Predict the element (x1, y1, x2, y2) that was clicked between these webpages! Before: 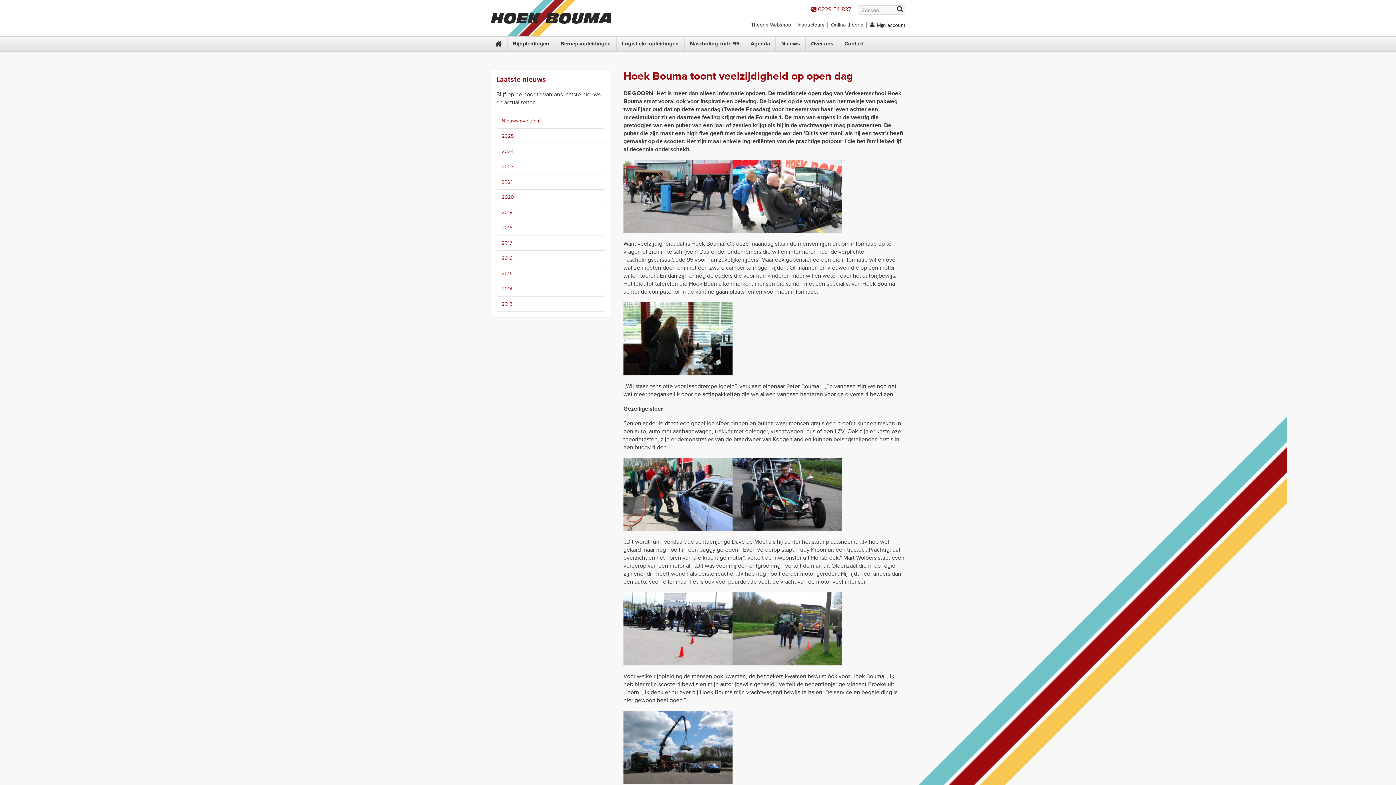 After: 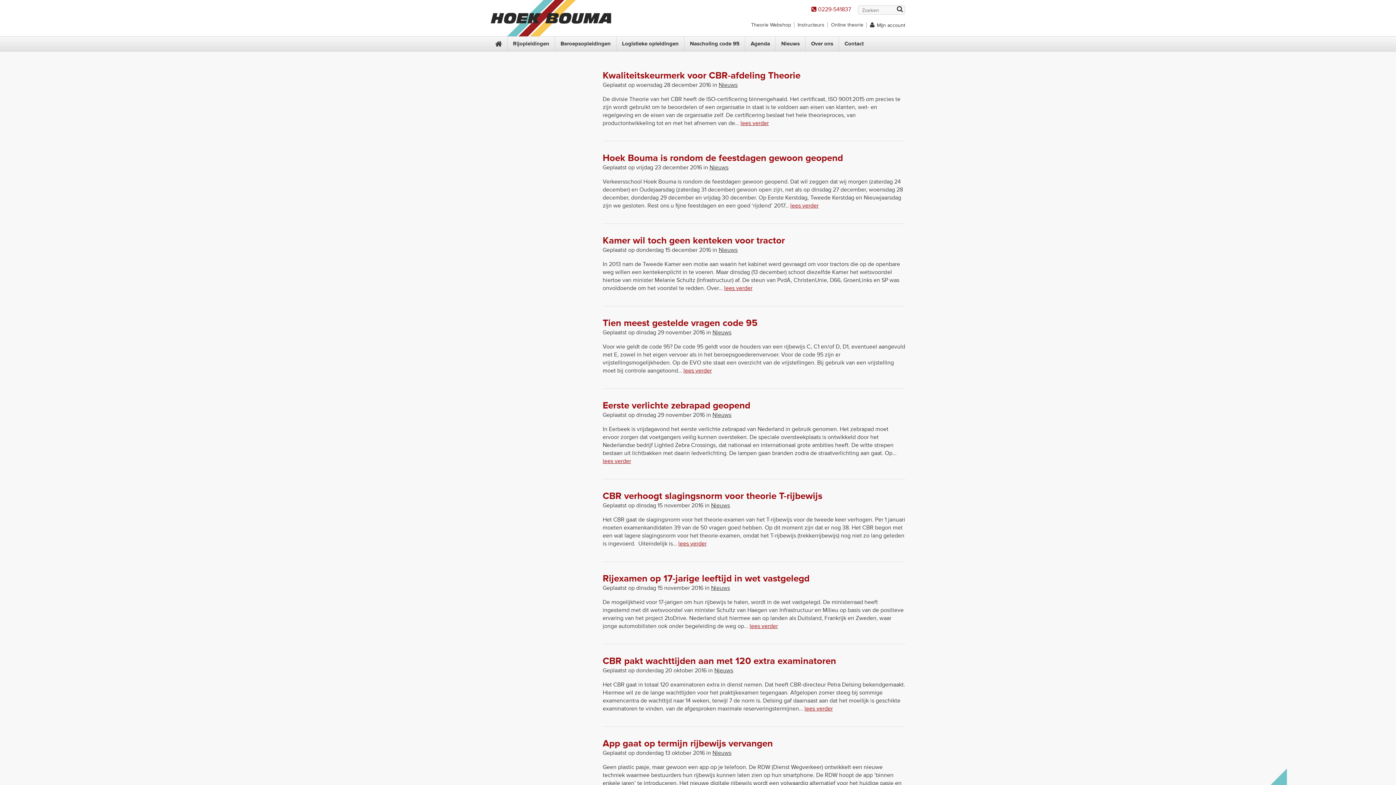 Action: label: 2016 bbox: (496, 250, 605, 265)